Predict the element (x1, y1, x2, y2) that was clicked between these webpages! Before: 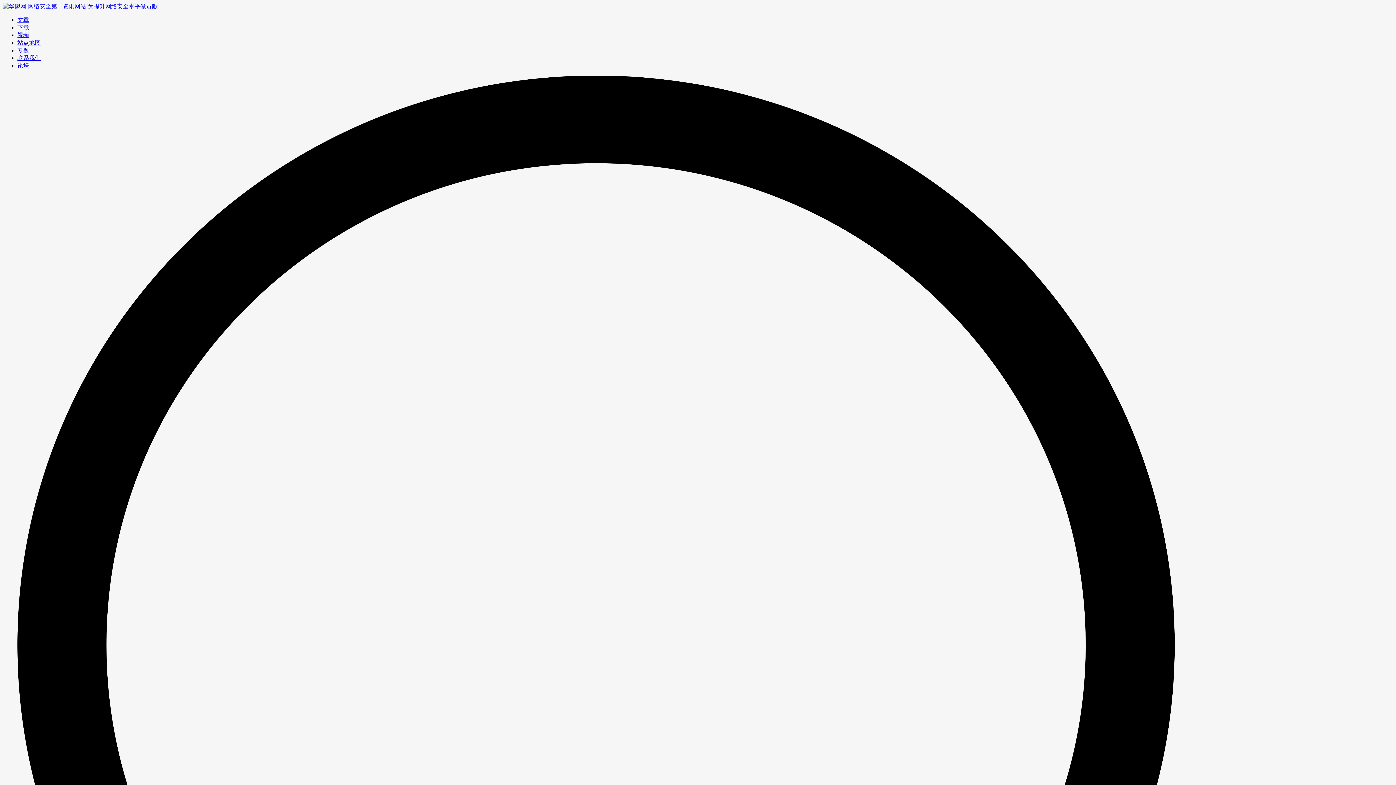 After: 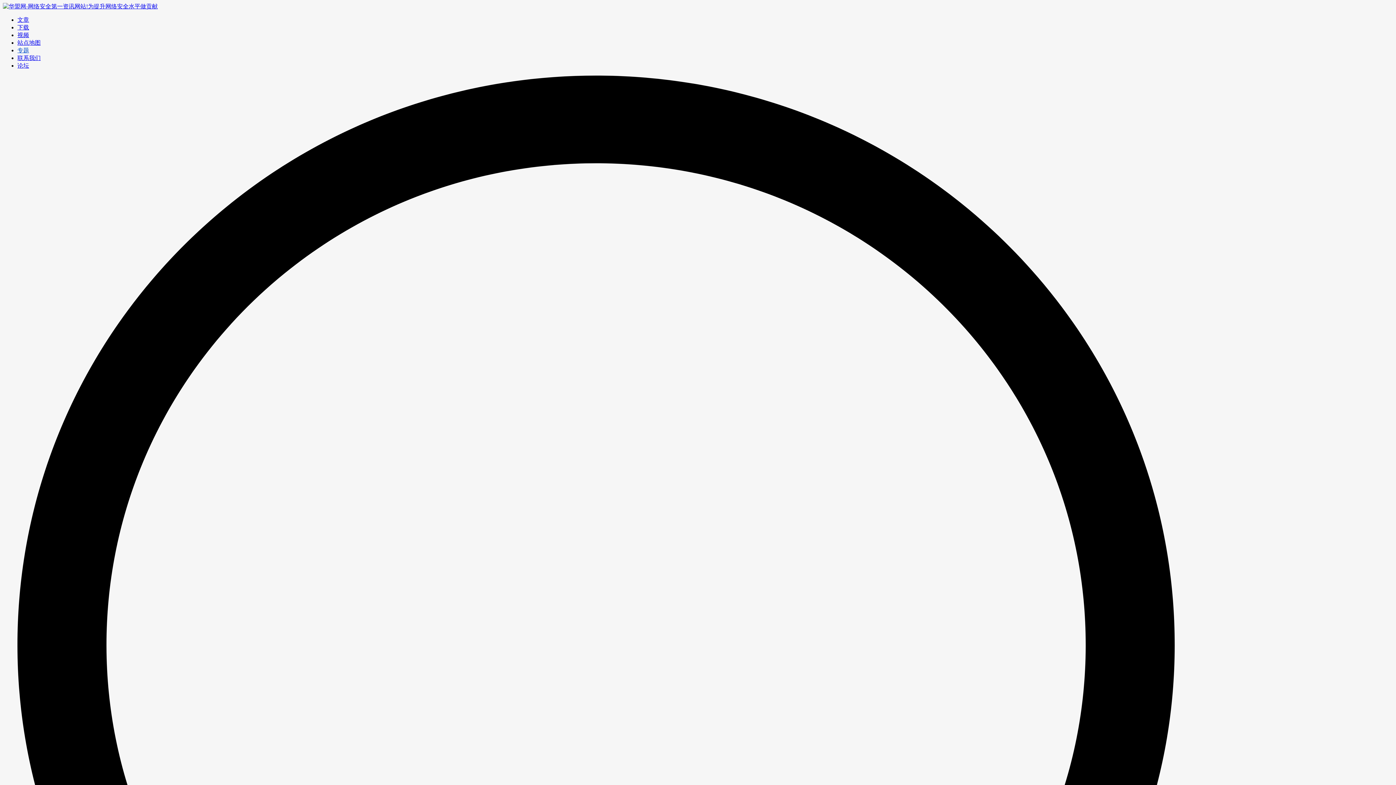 Action: label: 专题 bbox: (17, 47, 29, 53)